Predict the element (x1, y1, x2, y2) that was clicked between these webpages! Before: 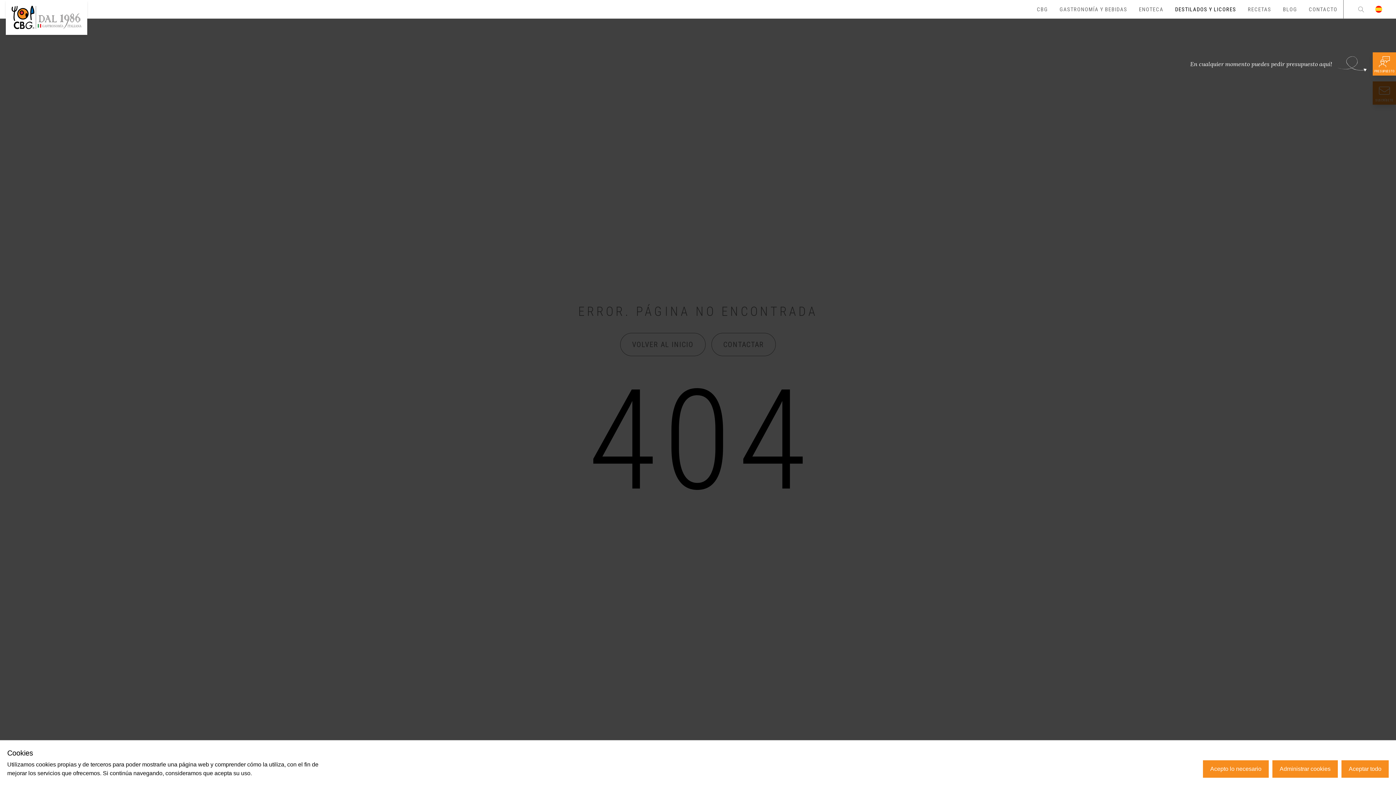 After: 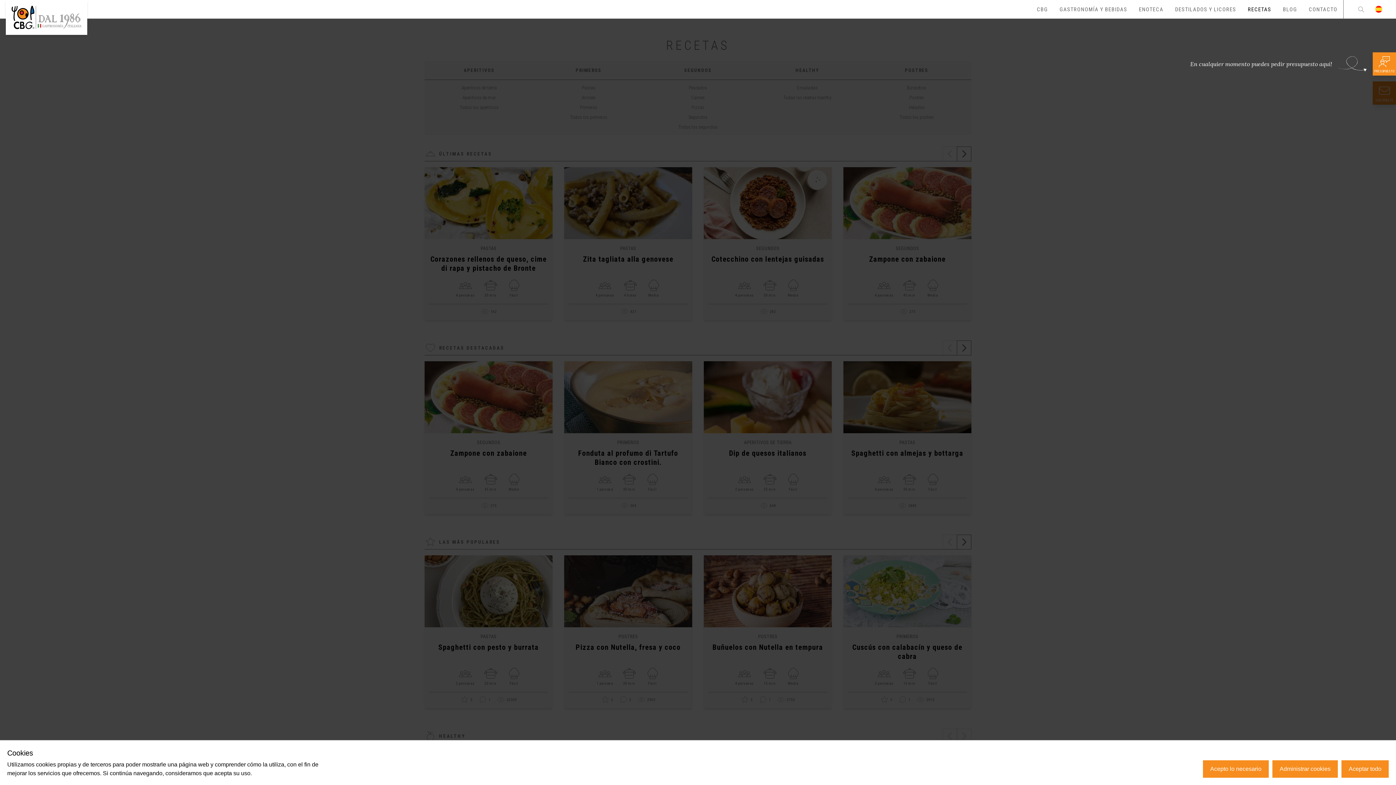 Action: label: RECETAS bbox: (1242, 0, 1277, 18)